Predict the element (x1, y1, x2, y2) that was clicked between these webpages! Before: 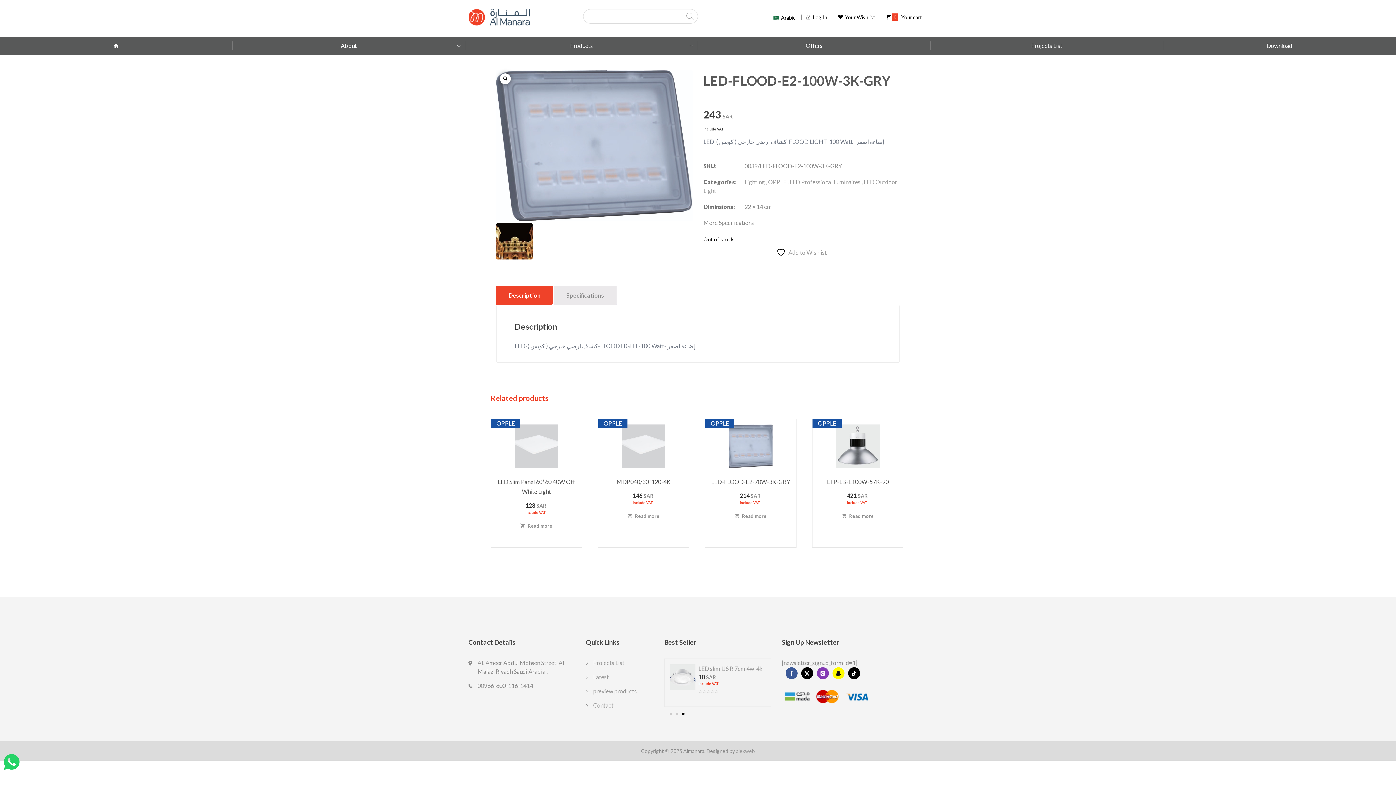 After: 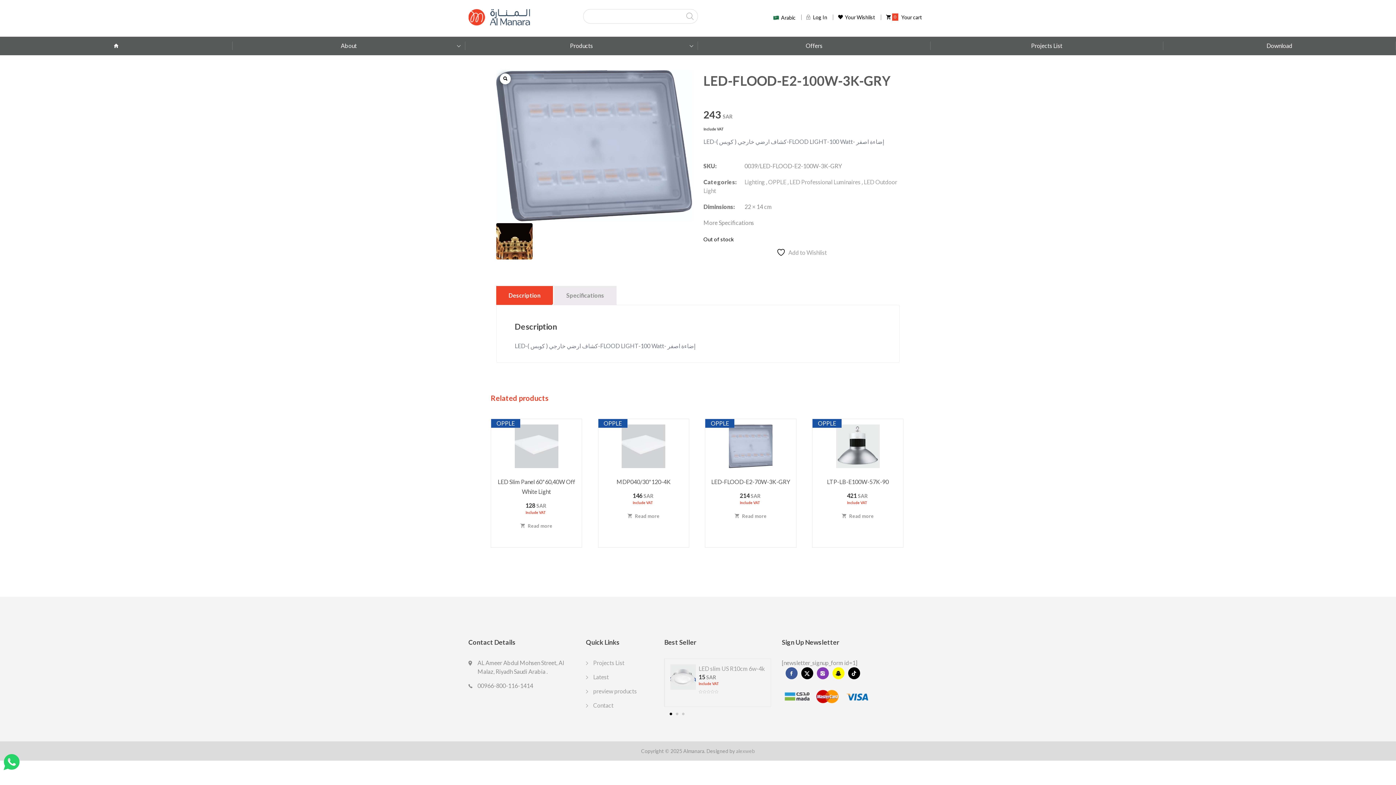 Action: bbox: (3, 763, 19, 770)